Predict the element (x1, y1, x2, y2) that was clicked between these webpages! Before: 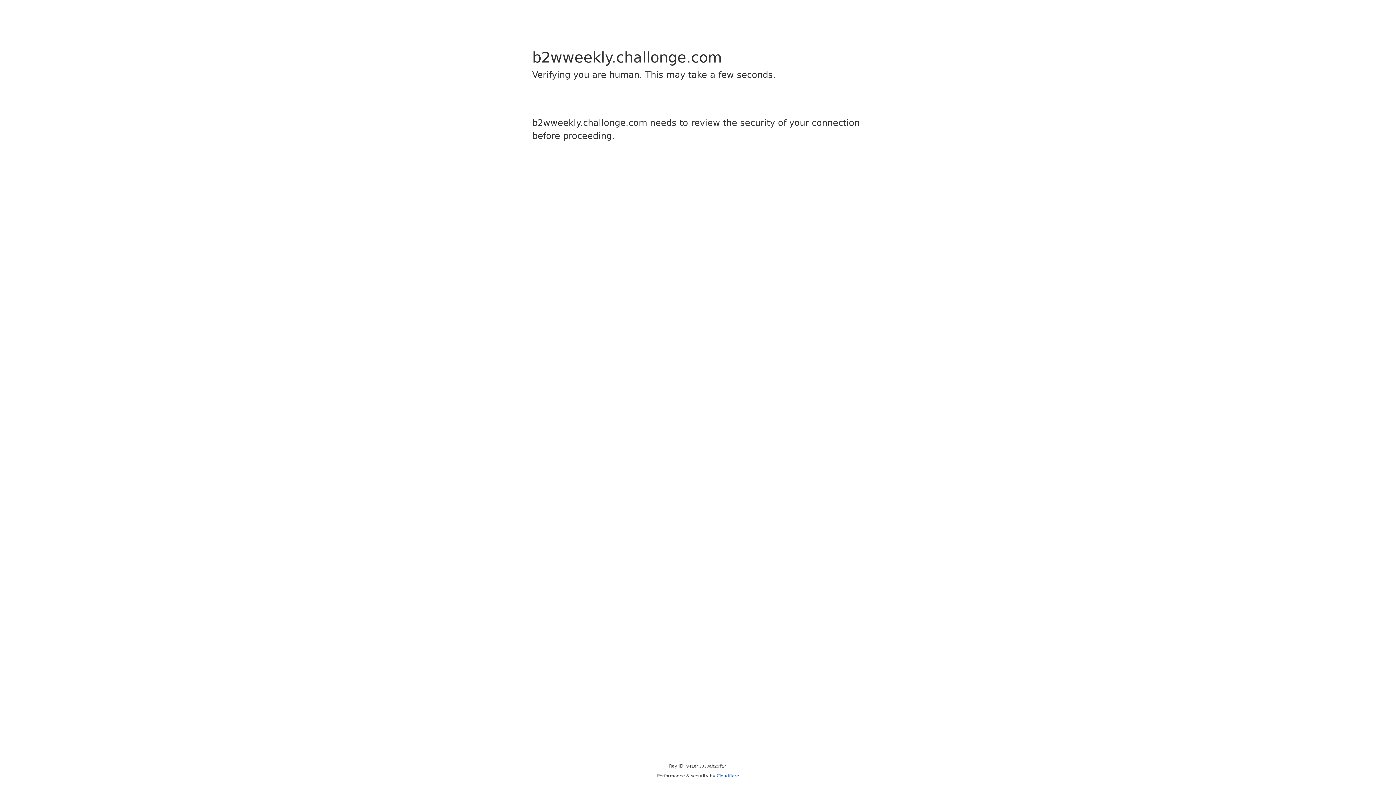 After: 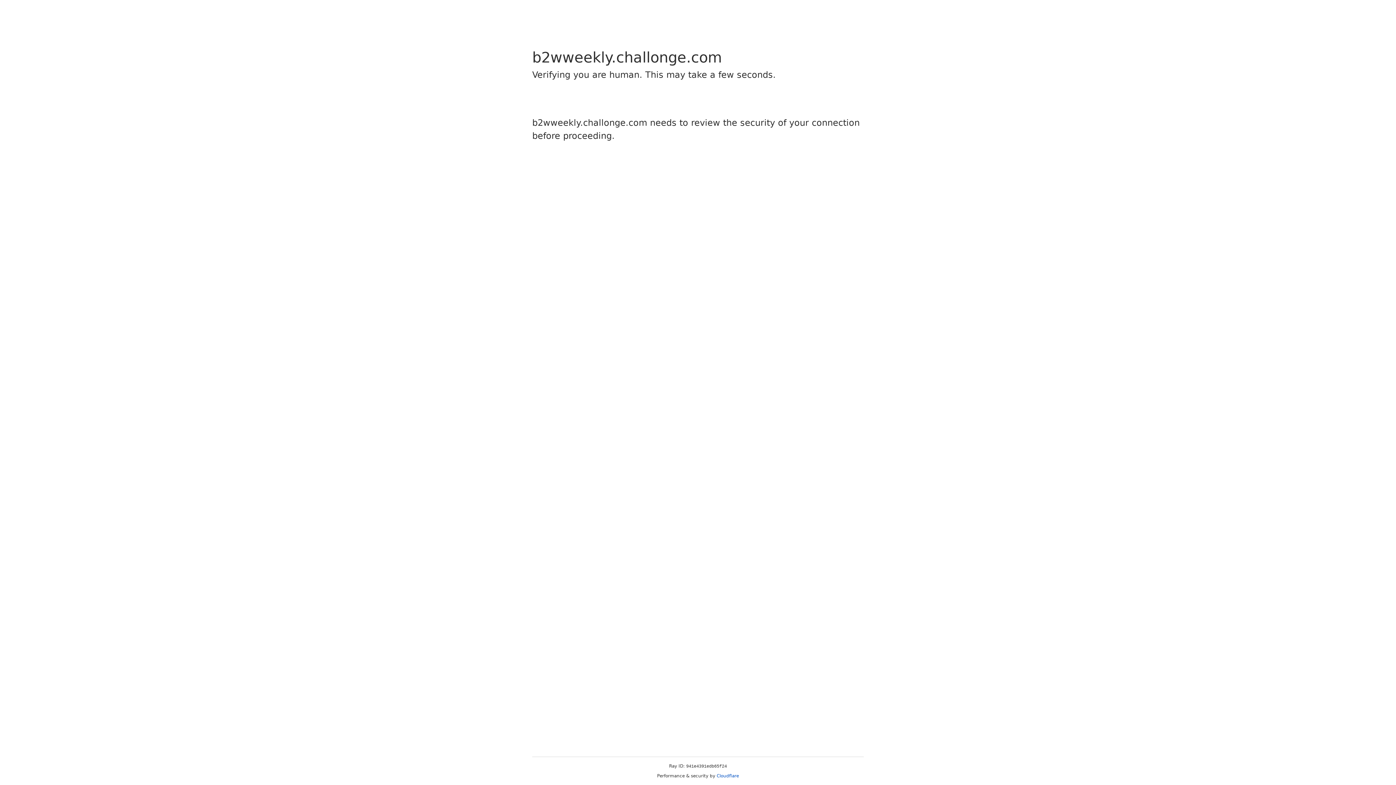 Action: bbox: (716, 773, 739, 778) label: Cloudflare